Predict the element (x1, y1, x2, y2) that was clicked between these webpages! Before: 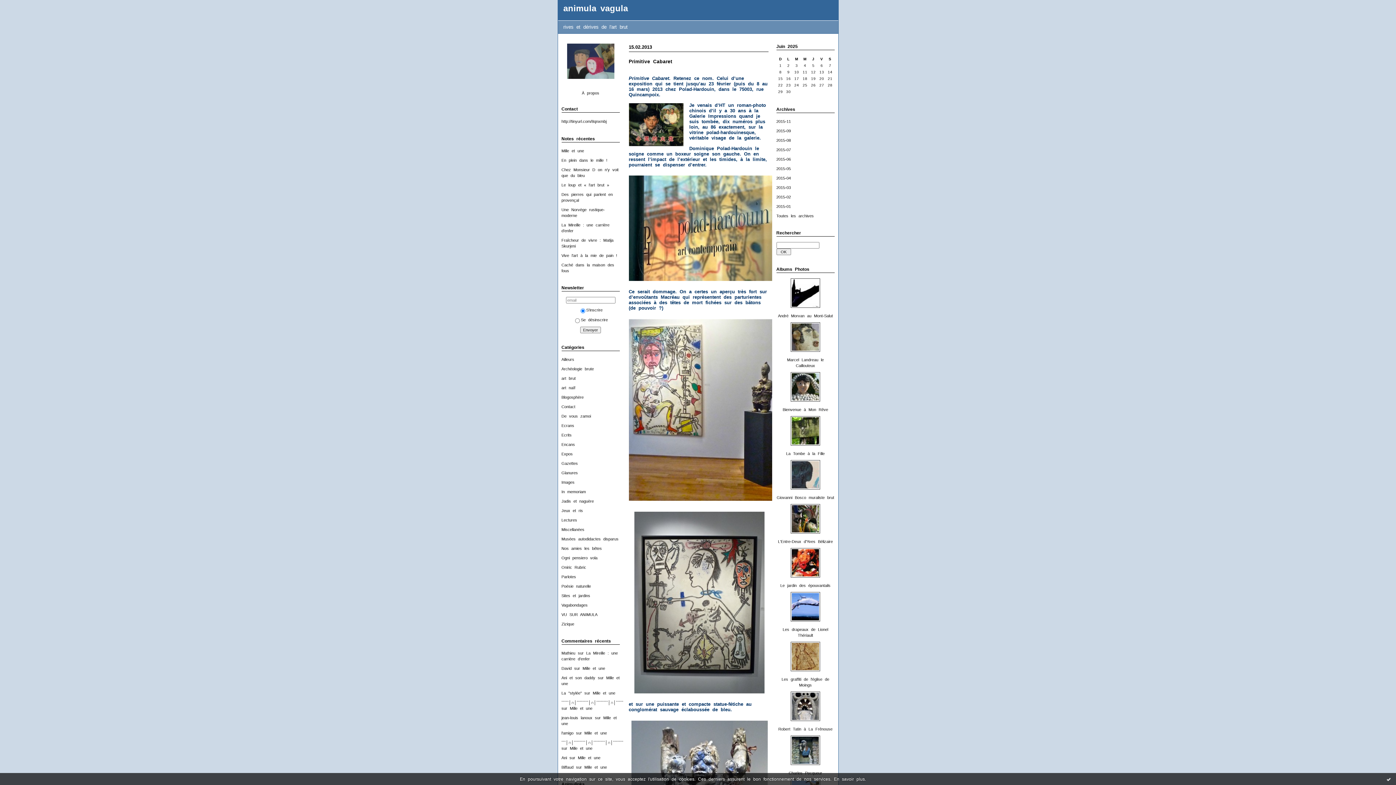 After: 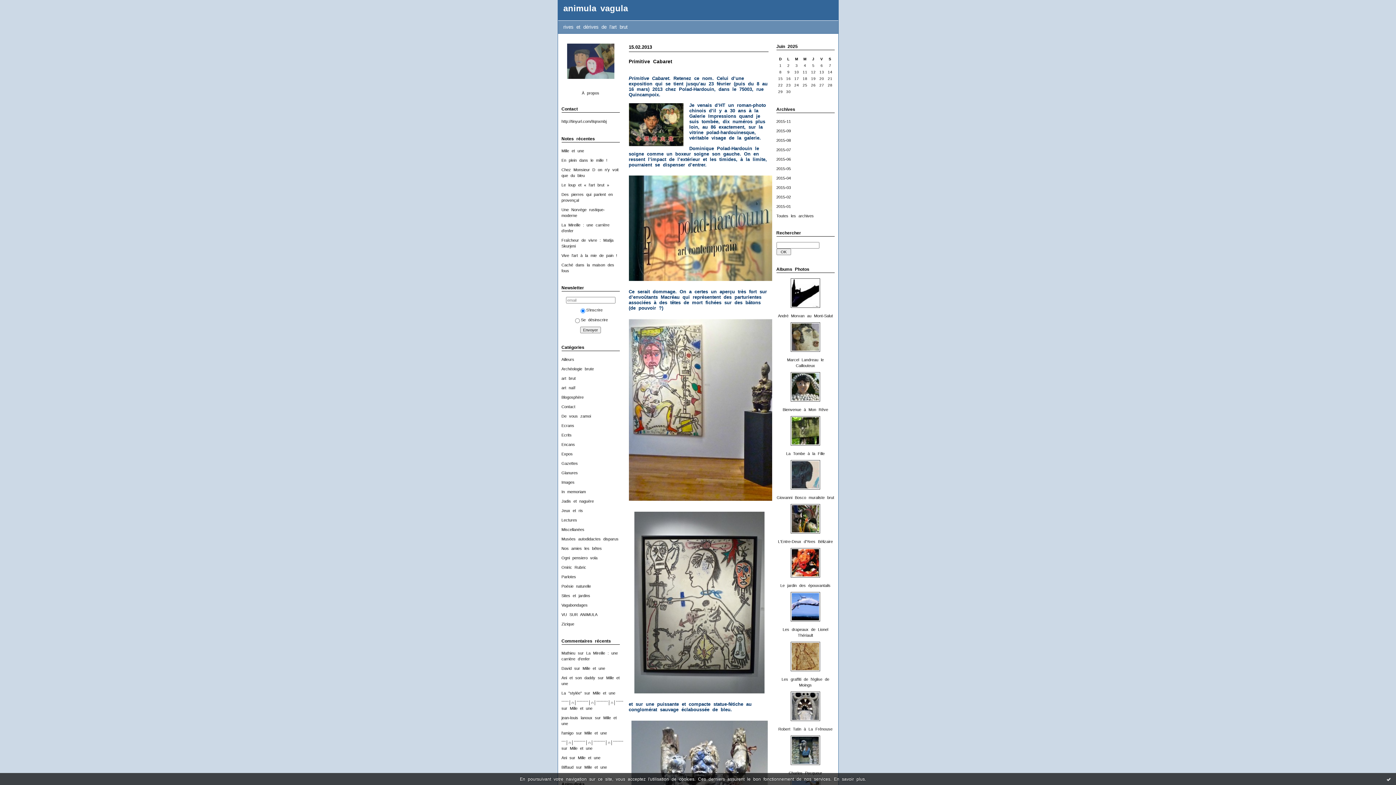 Action: bbox: (634, 692, 764, 697)